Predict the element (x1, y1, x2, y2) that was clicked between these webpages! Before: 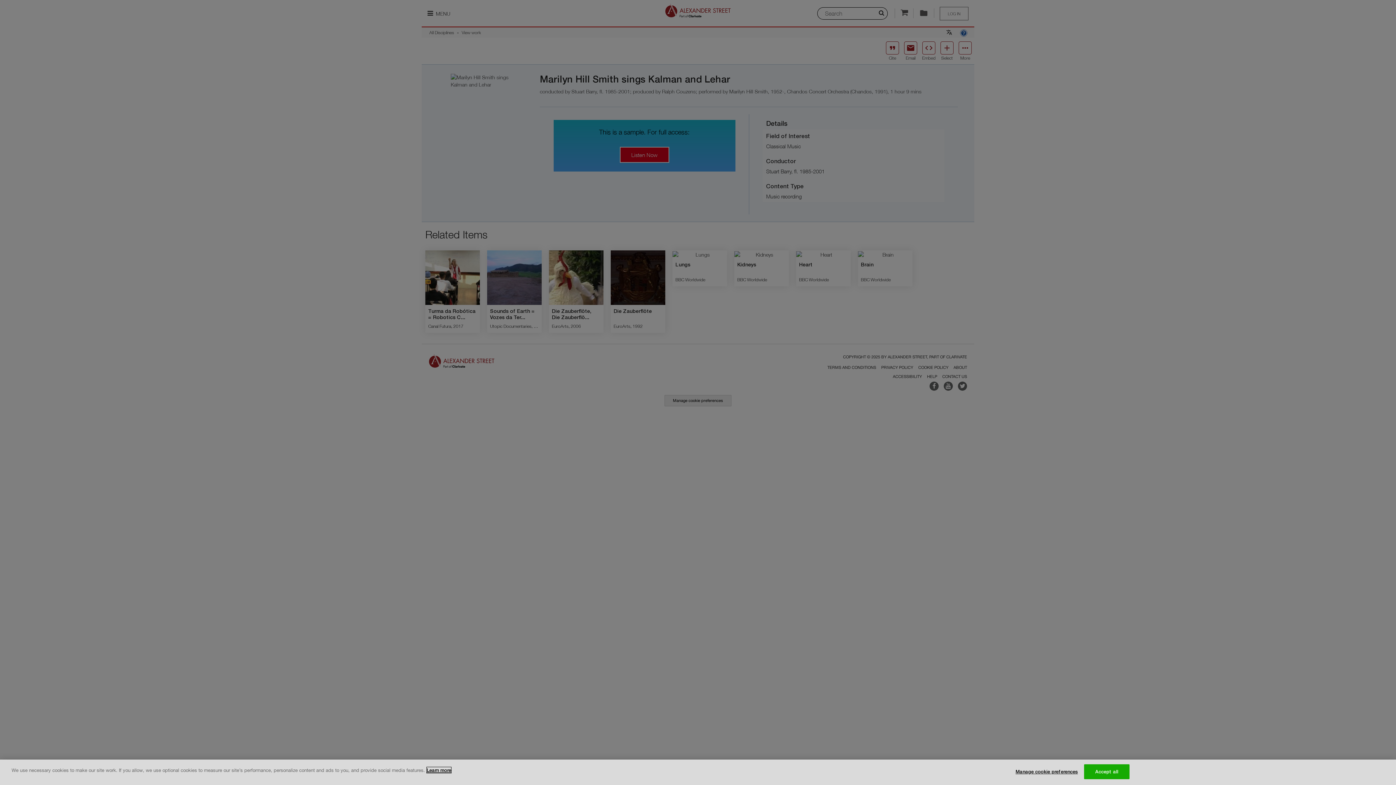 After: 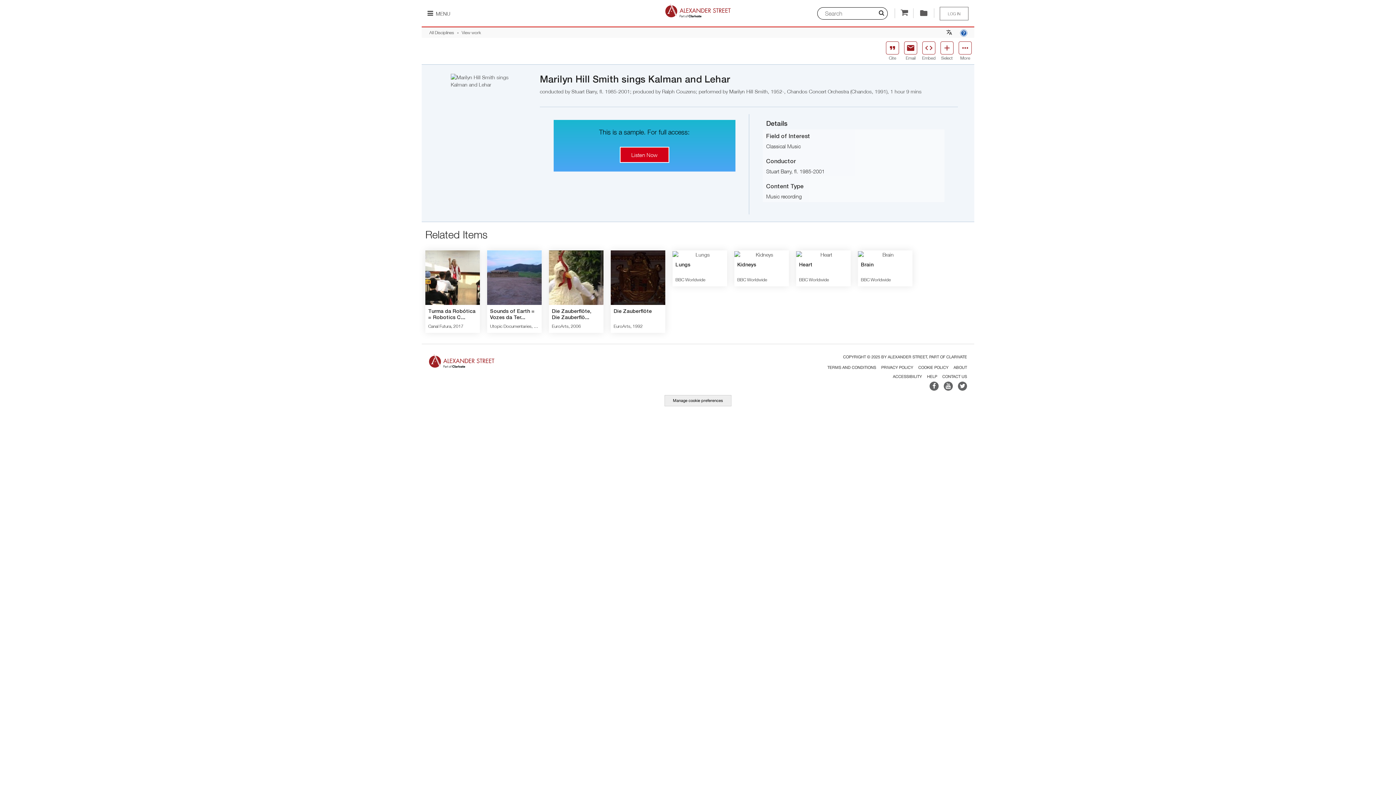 Action: bbox: (1084, 764, 1129, 779) label: Accept all